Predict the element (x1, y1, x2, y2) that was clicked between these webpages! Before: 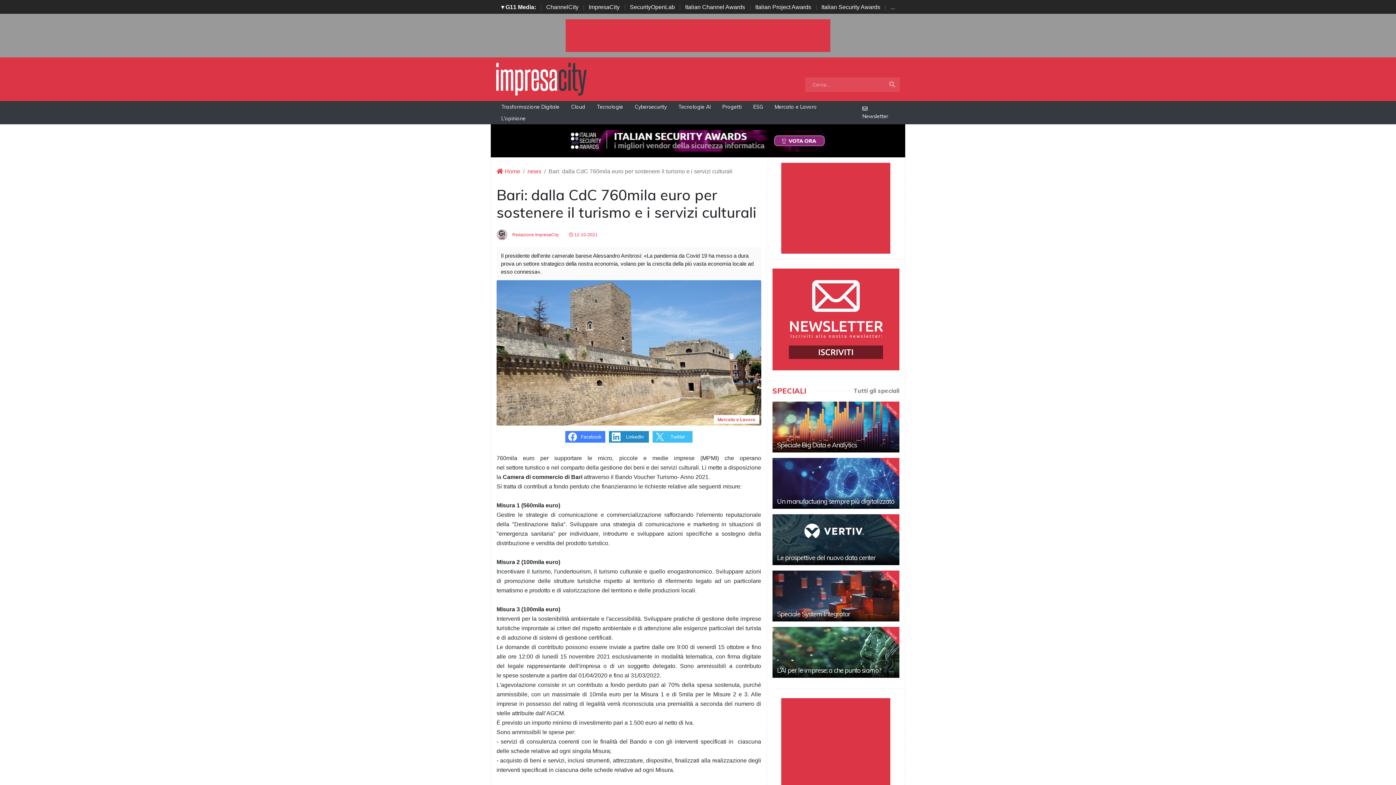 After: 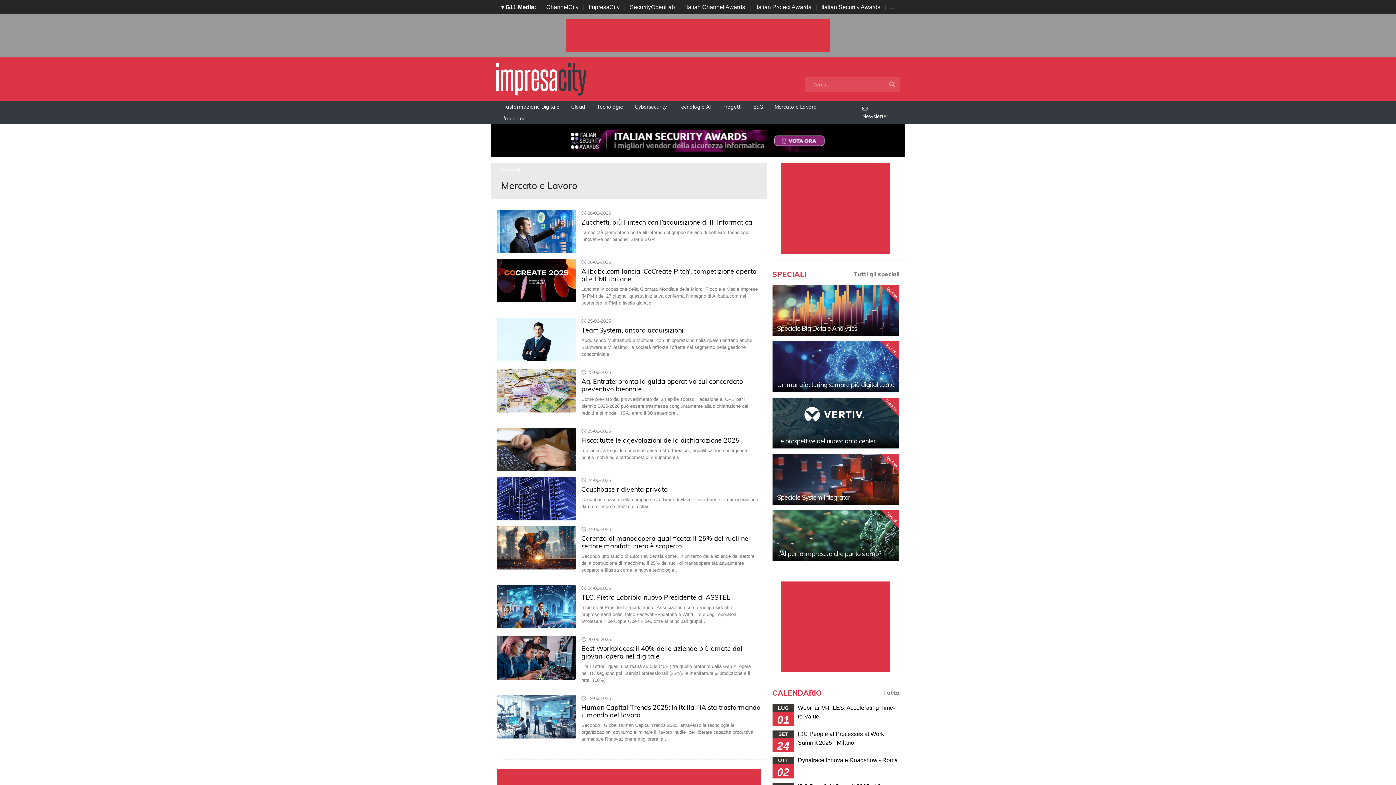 Action: bbox: (769, 101, 822, 112) label: Mercato e Lavoro